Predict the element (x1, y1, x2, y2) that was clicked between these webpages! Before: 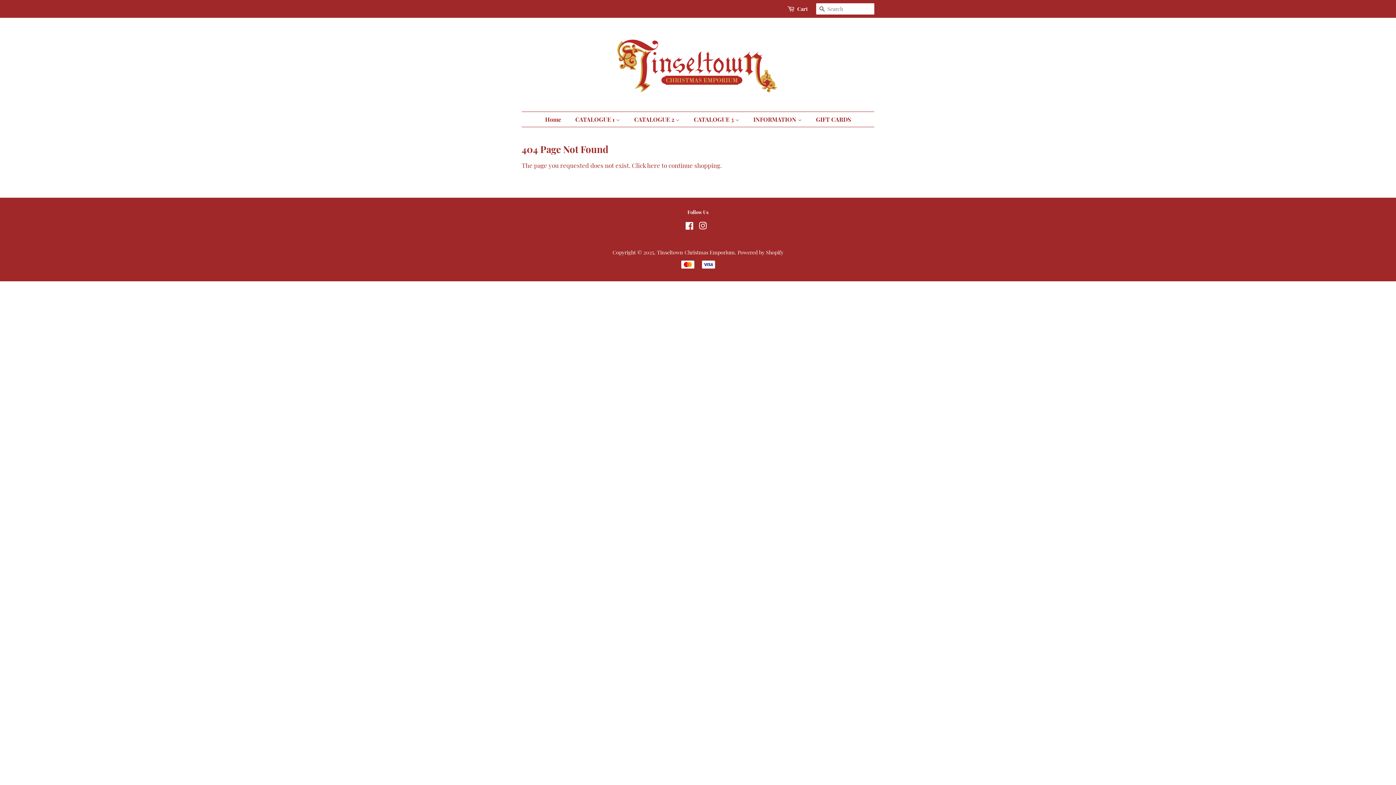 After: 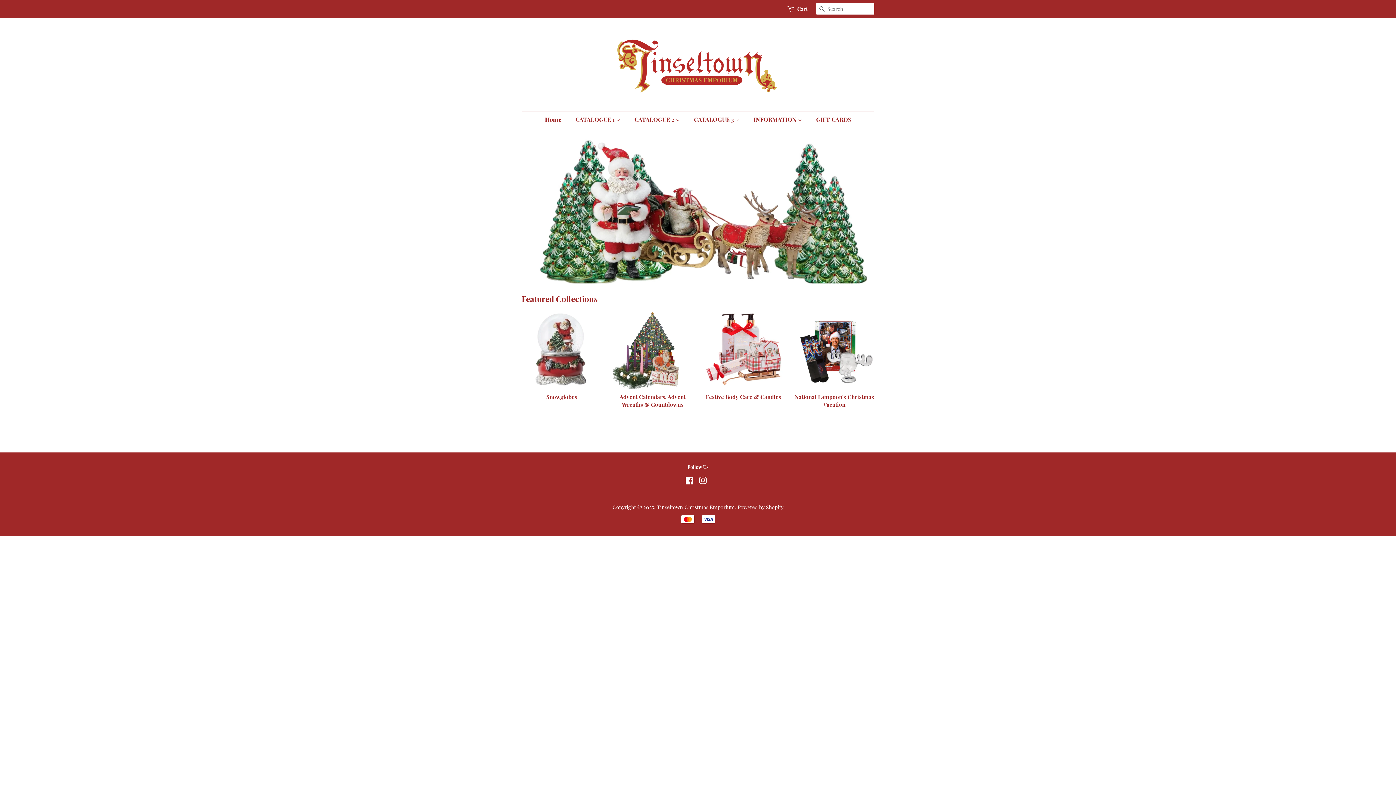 Action: bbox: (545, 112, 568, 126) label: Home